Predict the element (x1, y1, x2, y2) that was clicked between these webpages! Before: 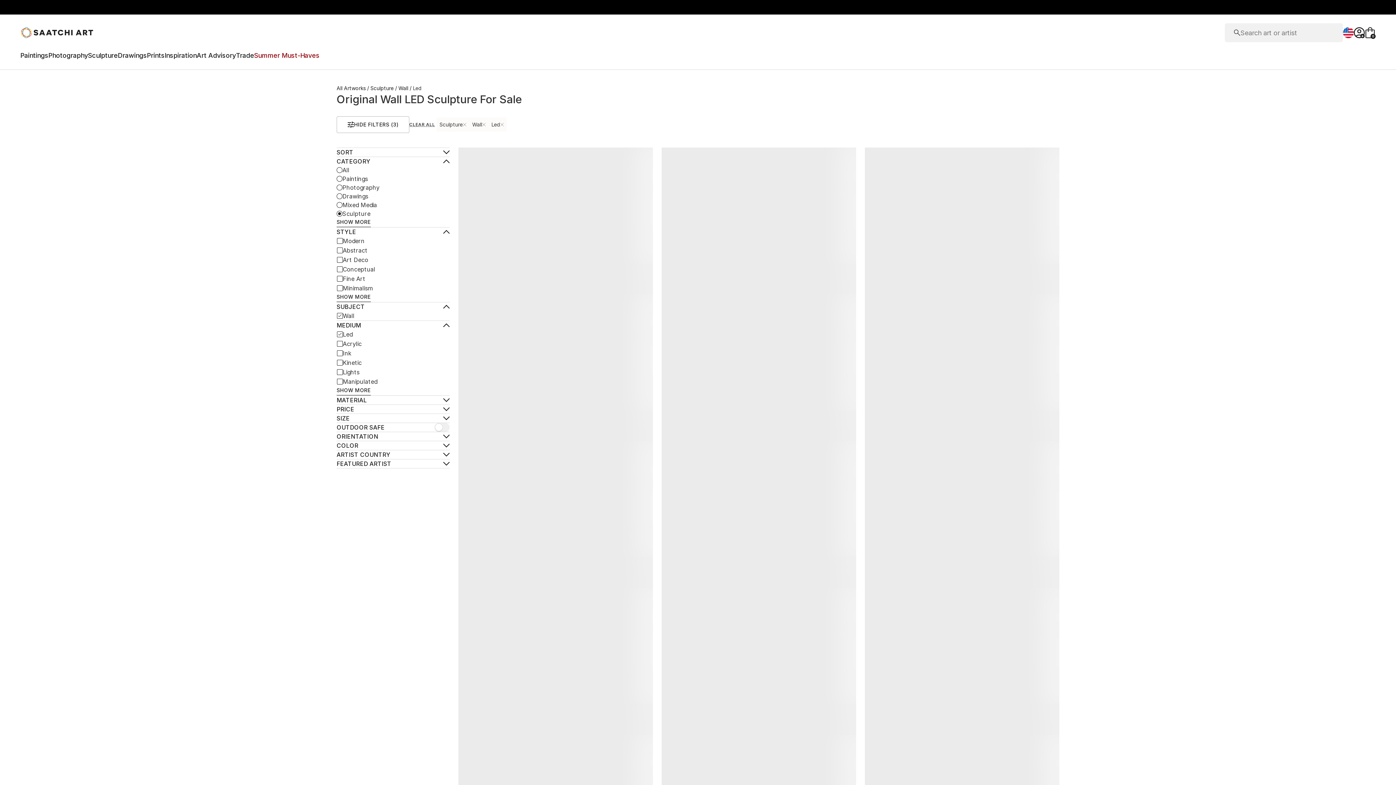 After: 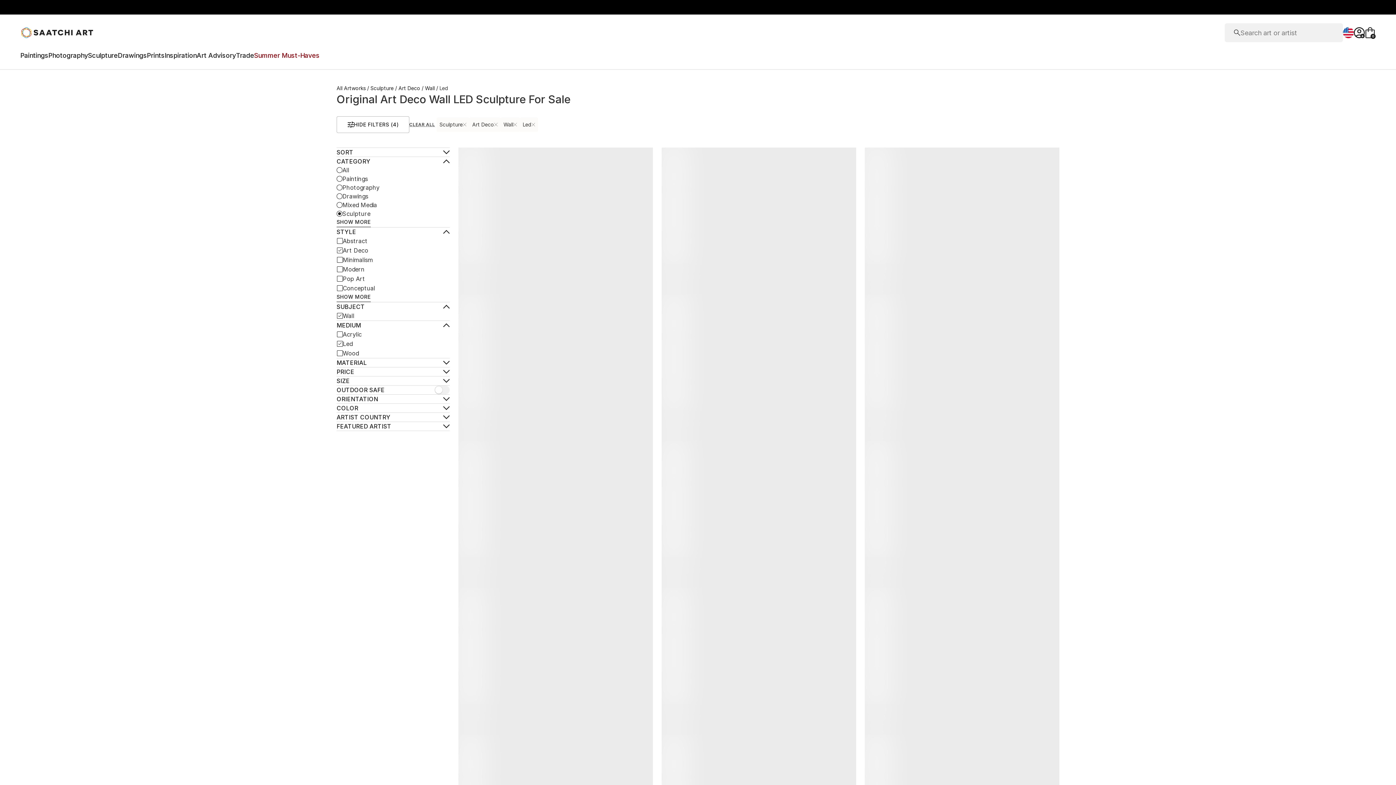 Action: label: Art Deco bbox: (336, 255, 368, 264)